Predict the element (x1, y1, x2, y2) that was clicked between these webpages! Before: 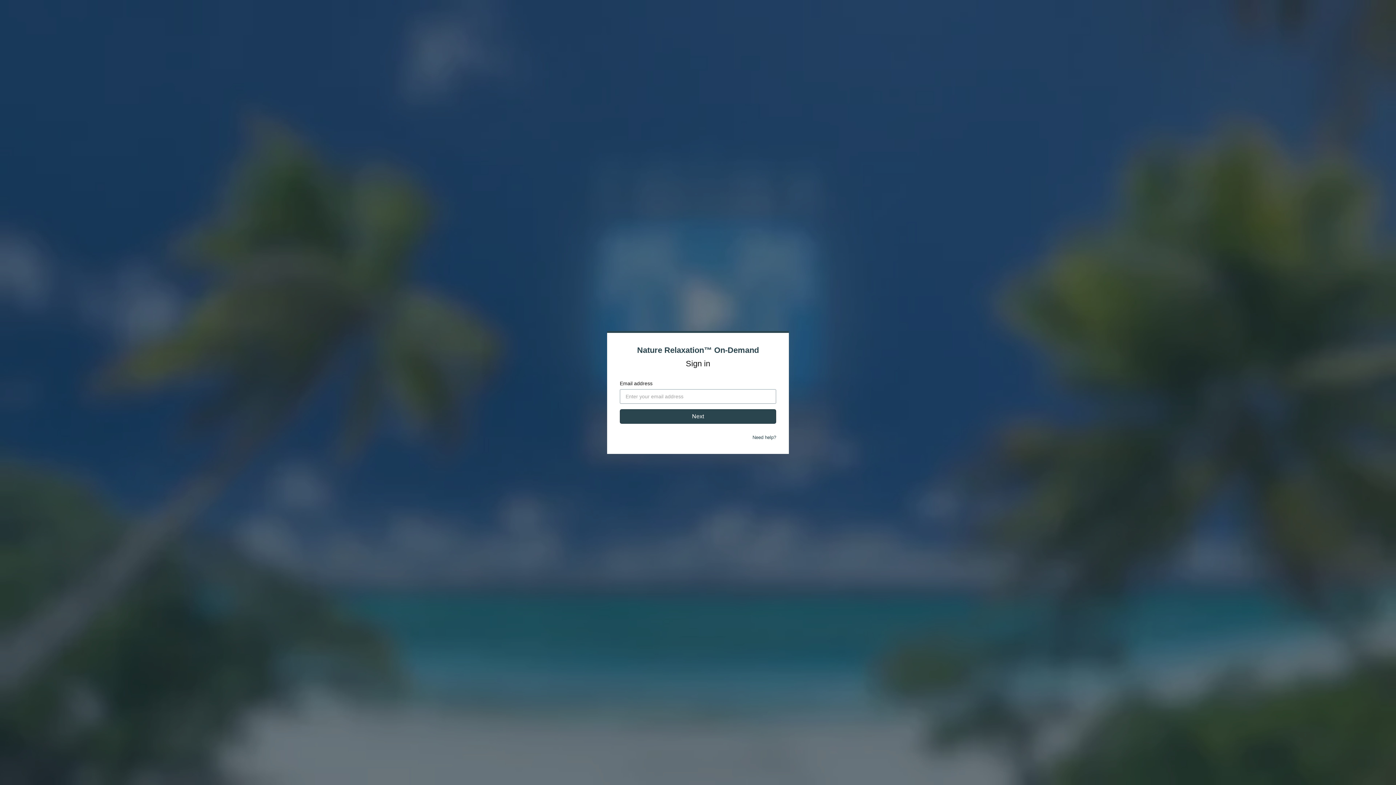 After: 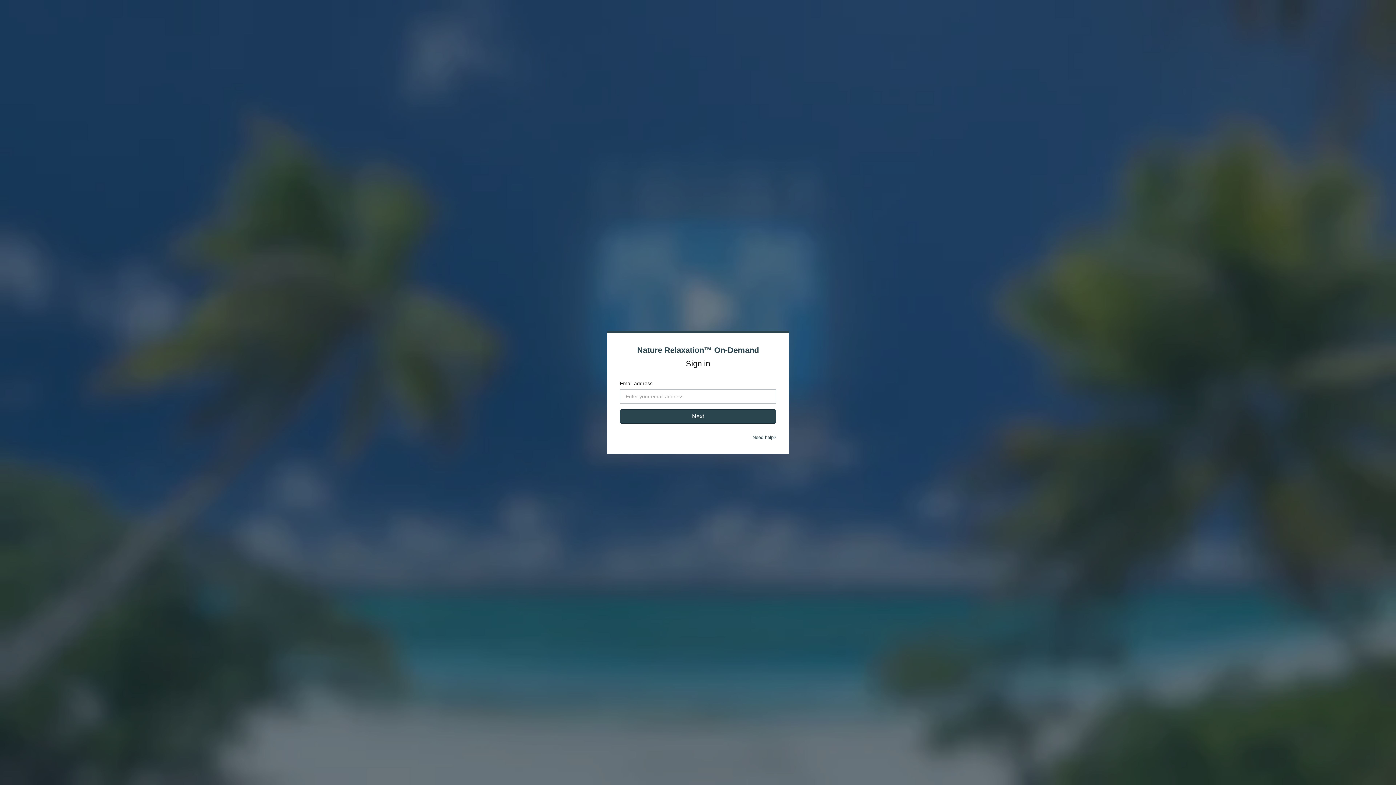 Action: bbox: (752, 434, 776, 440) label: Need help?